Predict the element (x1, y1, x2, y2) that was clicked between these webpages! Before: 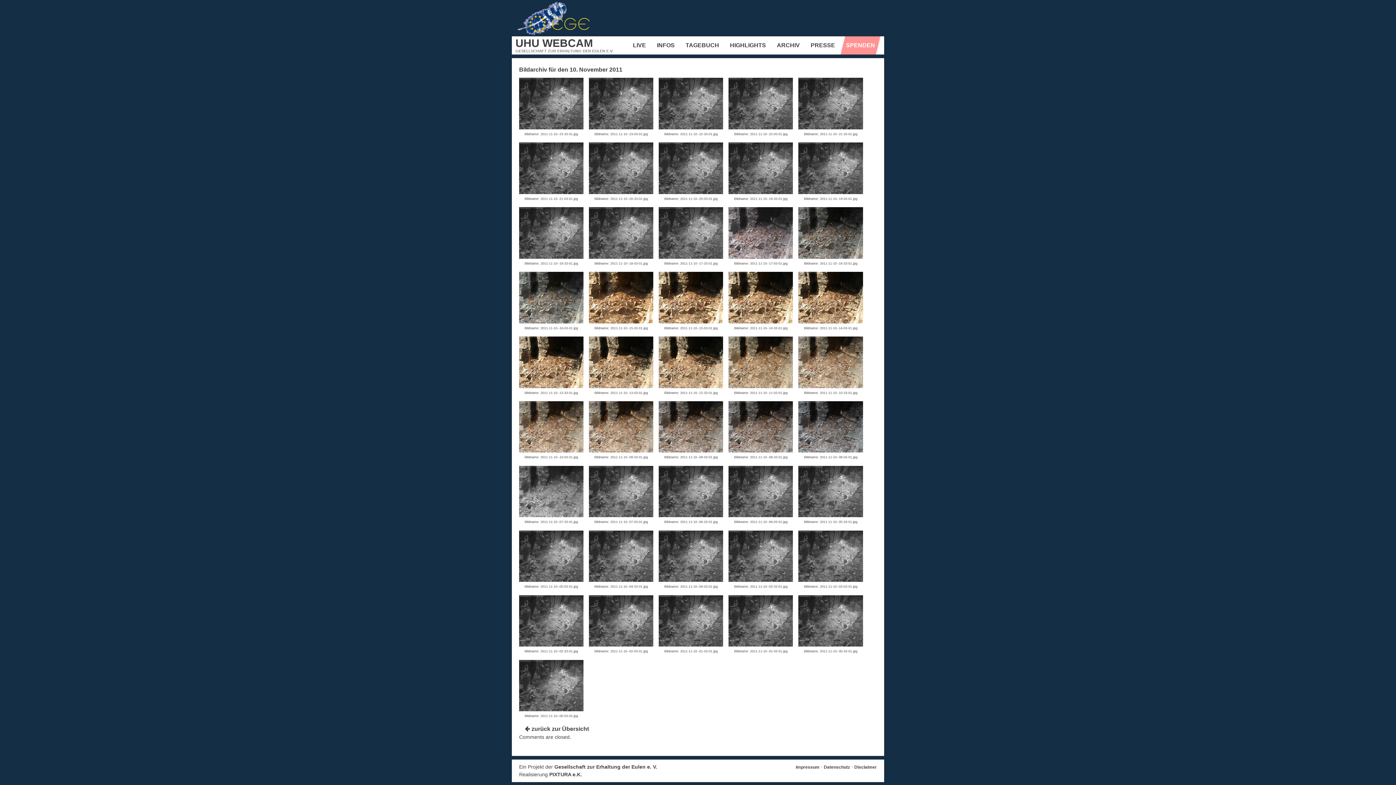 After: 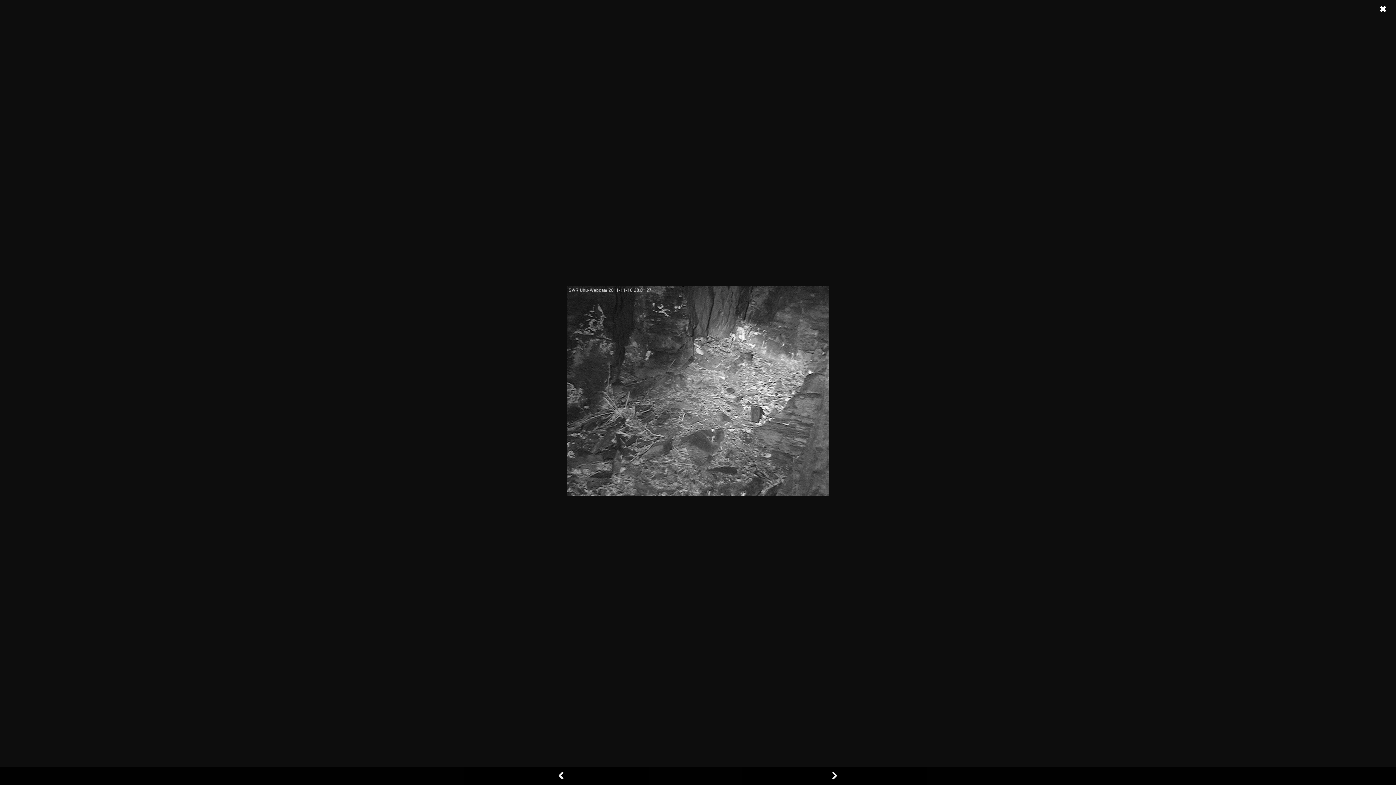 Action: bbox: (658, 188, 723, 195)